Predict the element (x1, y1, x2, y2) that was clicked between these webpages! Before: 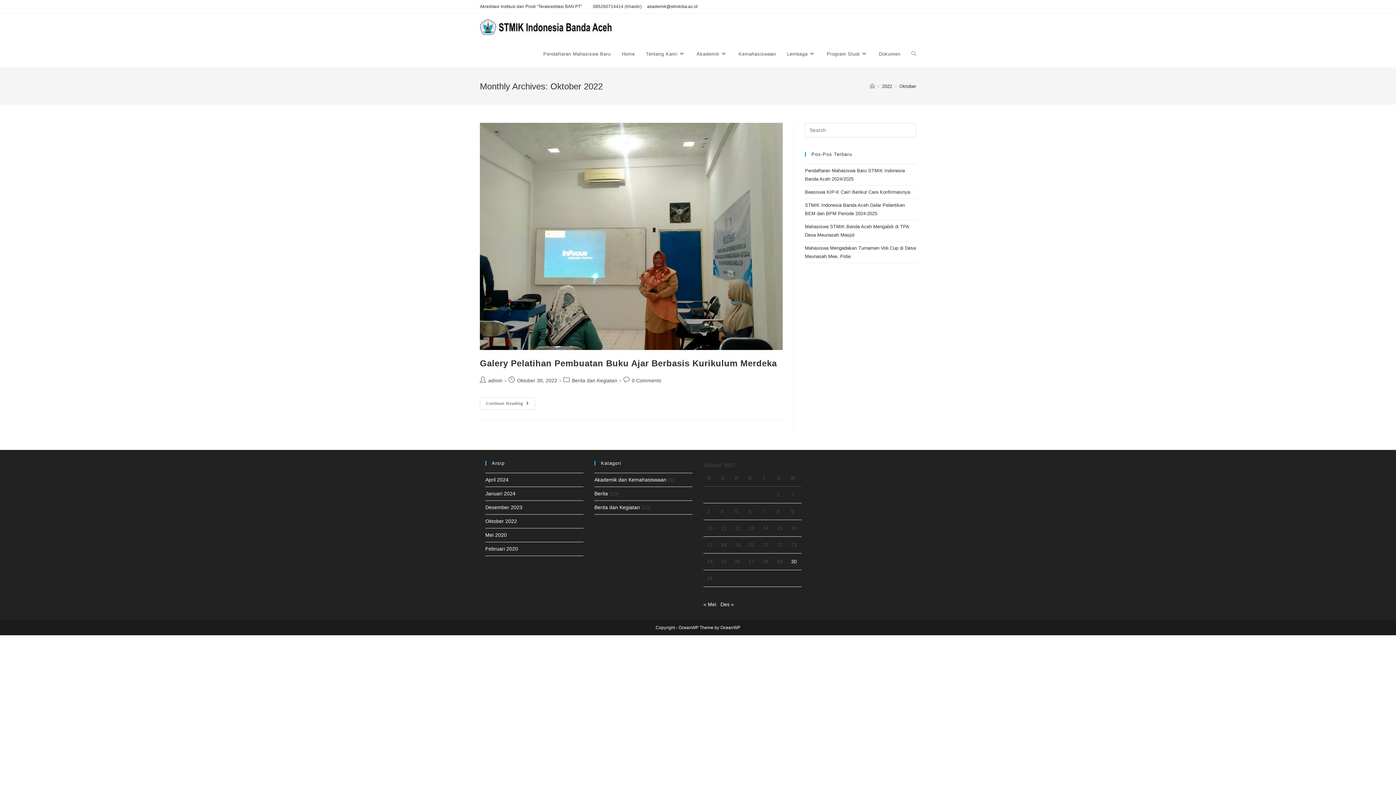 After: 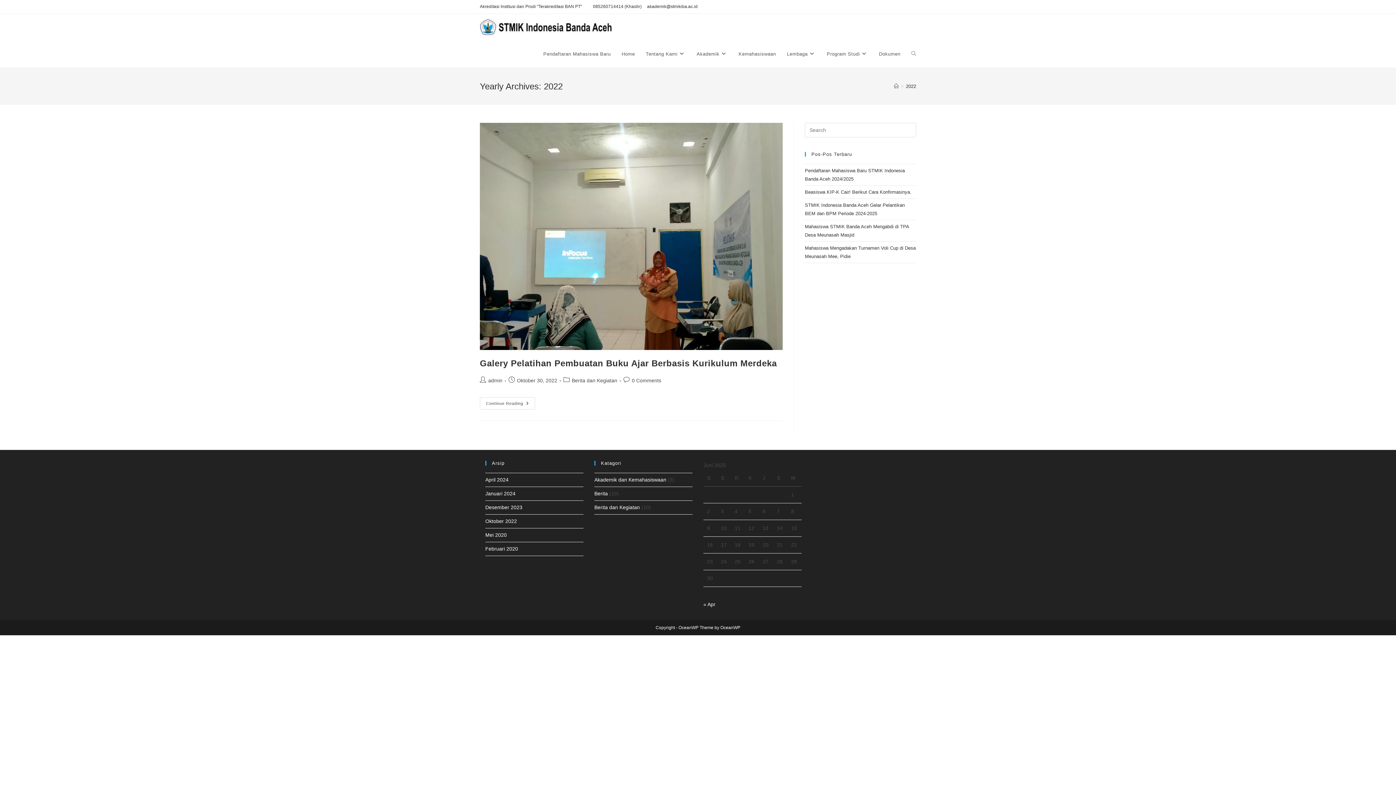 Action: label: 2022 bbox: (882, 83, 892, 88)